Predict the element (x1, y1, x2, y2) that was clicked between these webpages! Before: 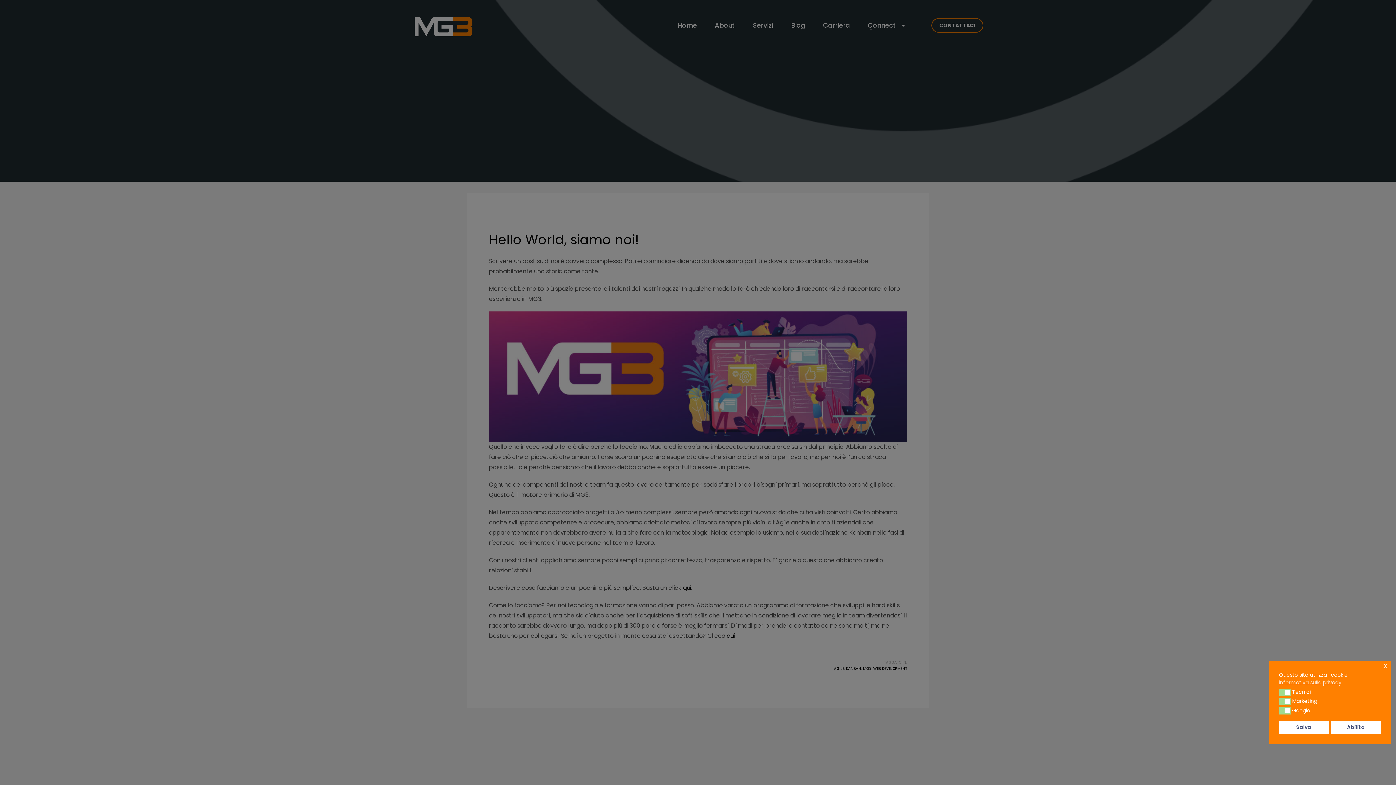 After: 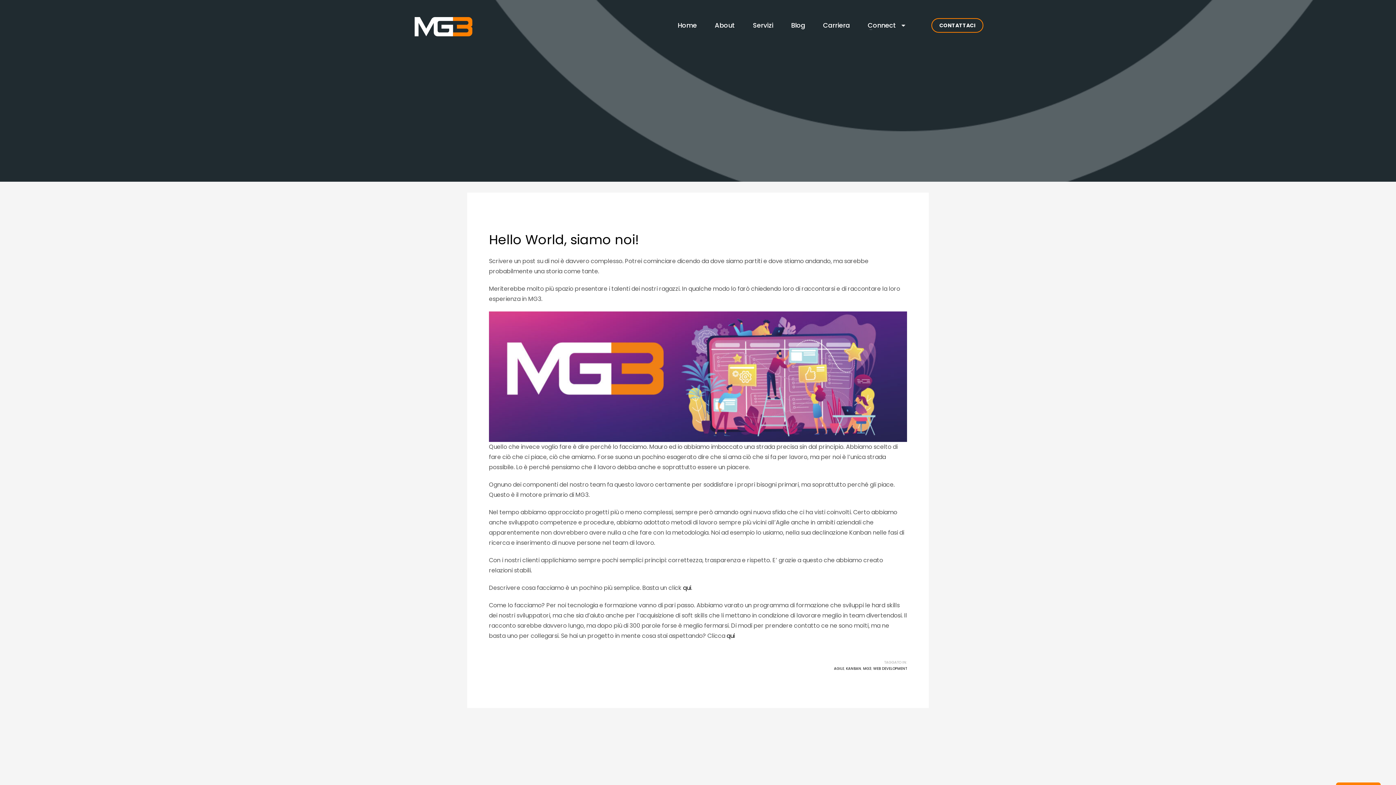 Action: label: Abilita bbox: (1331, 721, 1381, 734)